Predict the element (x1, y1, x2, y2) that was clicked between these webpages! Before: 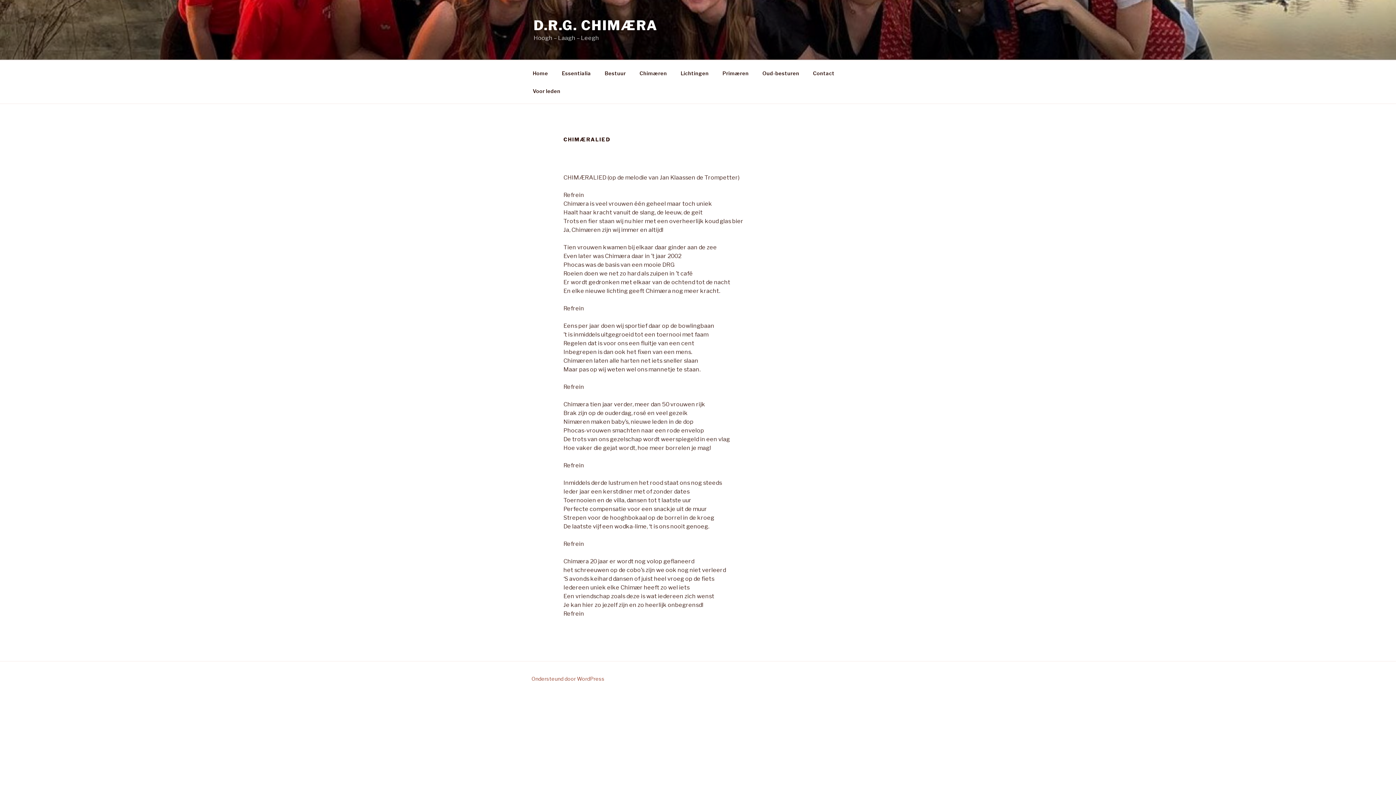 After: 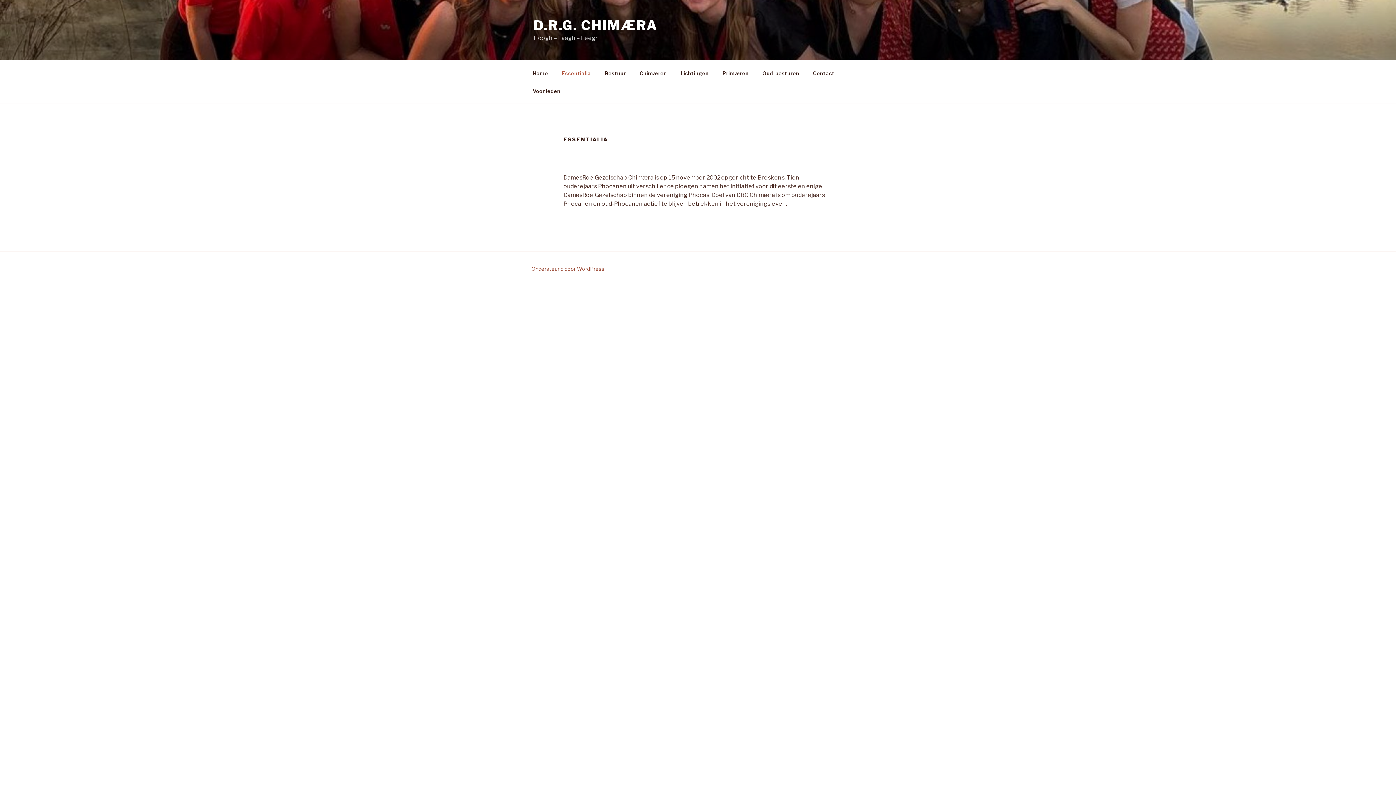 Action: label: Essentialia bbox: (555, 64, 597, 82)